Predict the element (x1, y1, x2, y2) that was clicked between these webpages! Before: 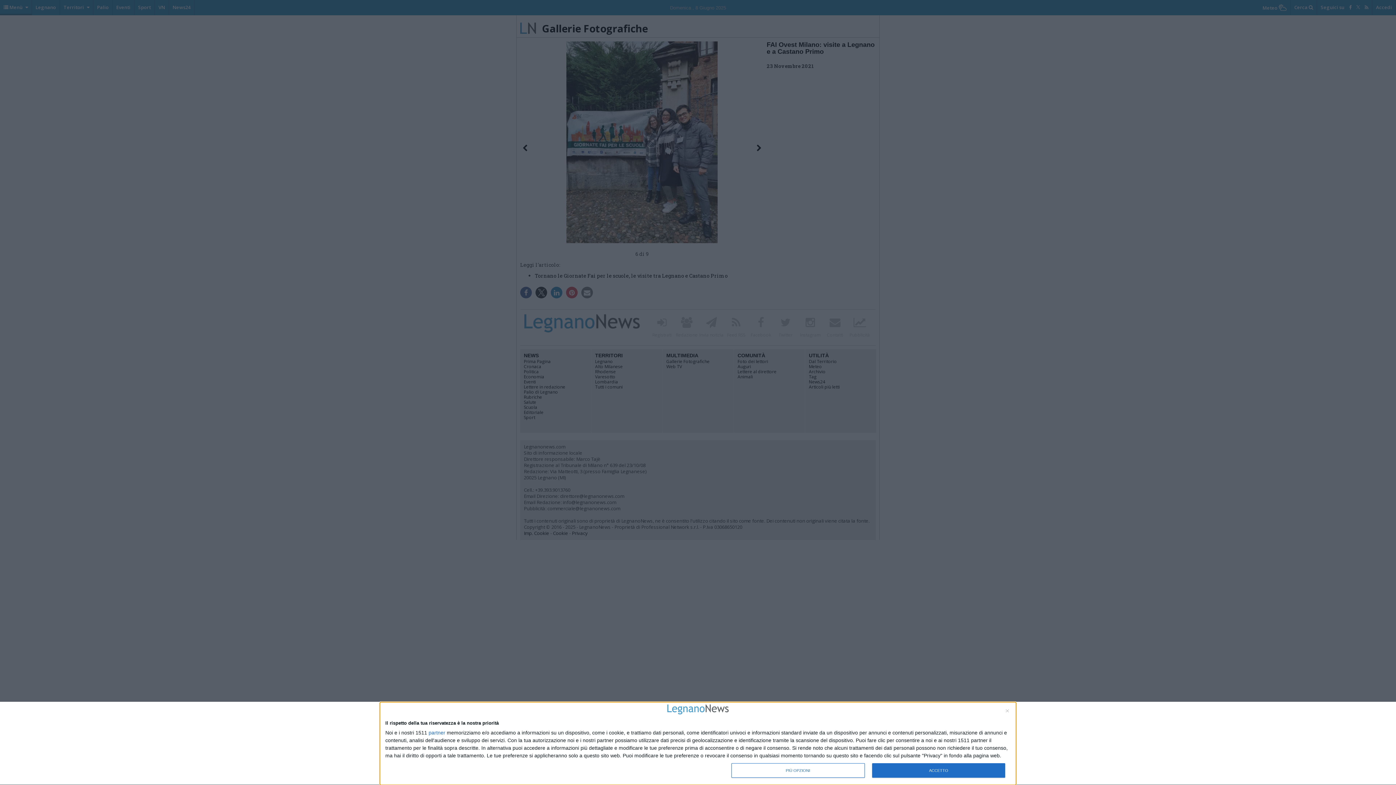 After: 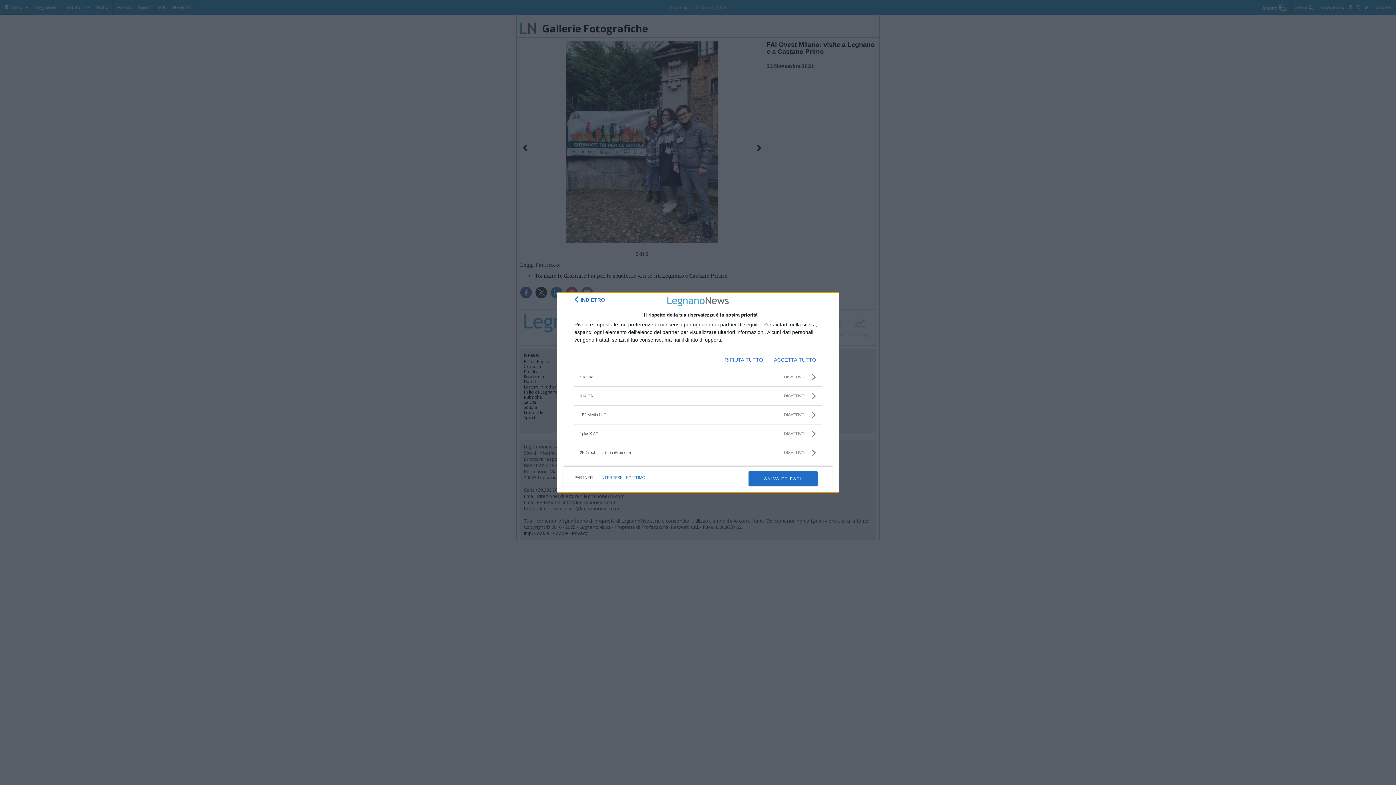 Action: bbox: (428, 730, 445, 735) label: partner